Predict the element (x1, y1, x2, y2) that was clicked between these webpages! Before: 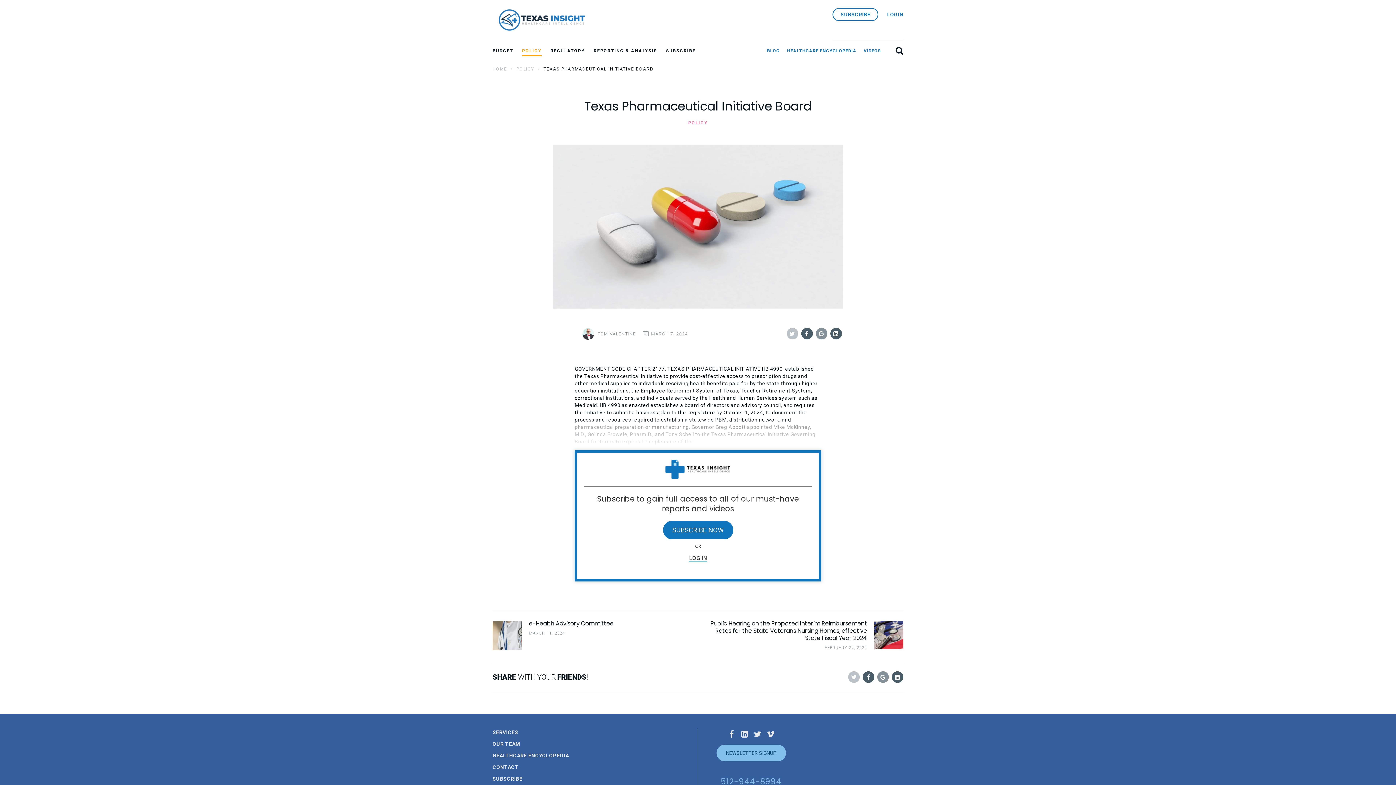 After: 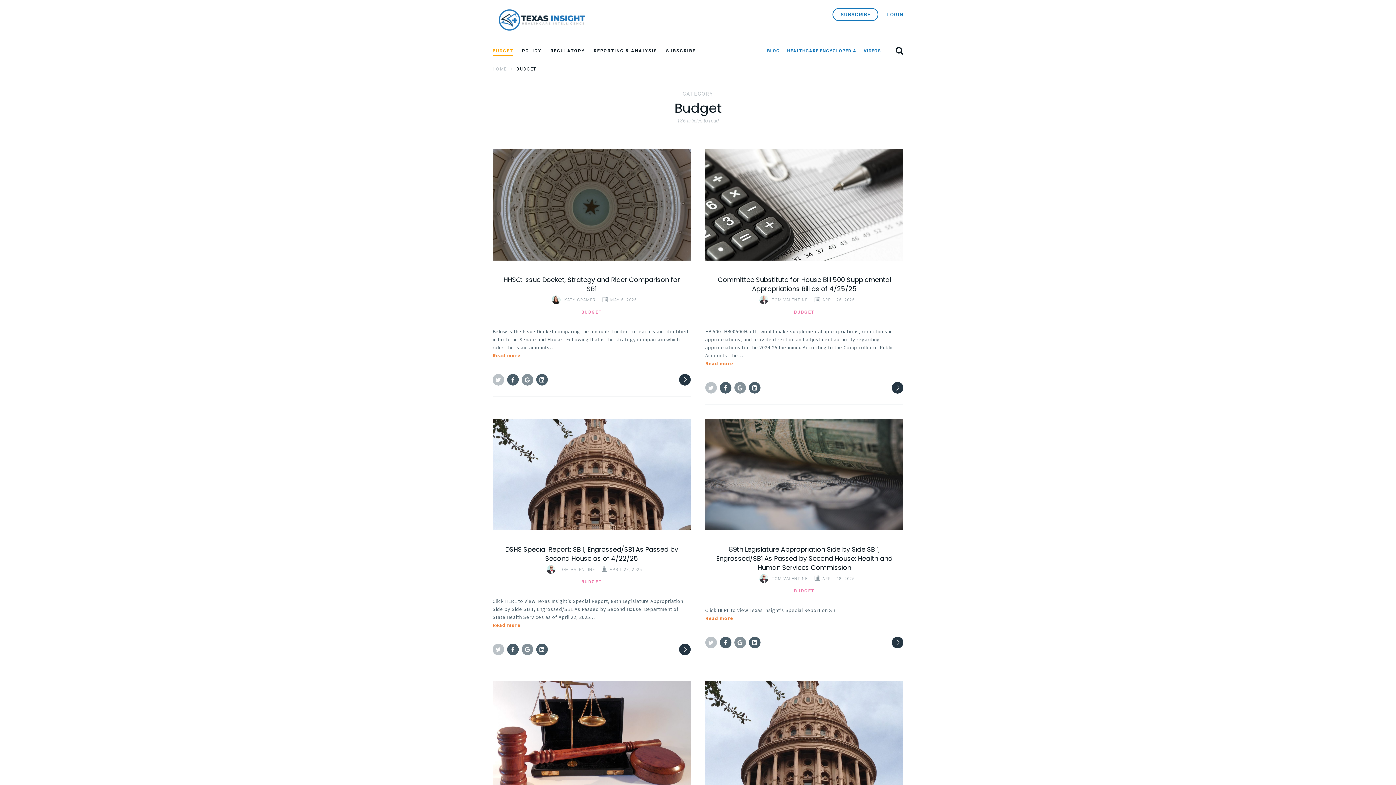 Action: label: BUDGET bbox: (492, 46, 513, 55)